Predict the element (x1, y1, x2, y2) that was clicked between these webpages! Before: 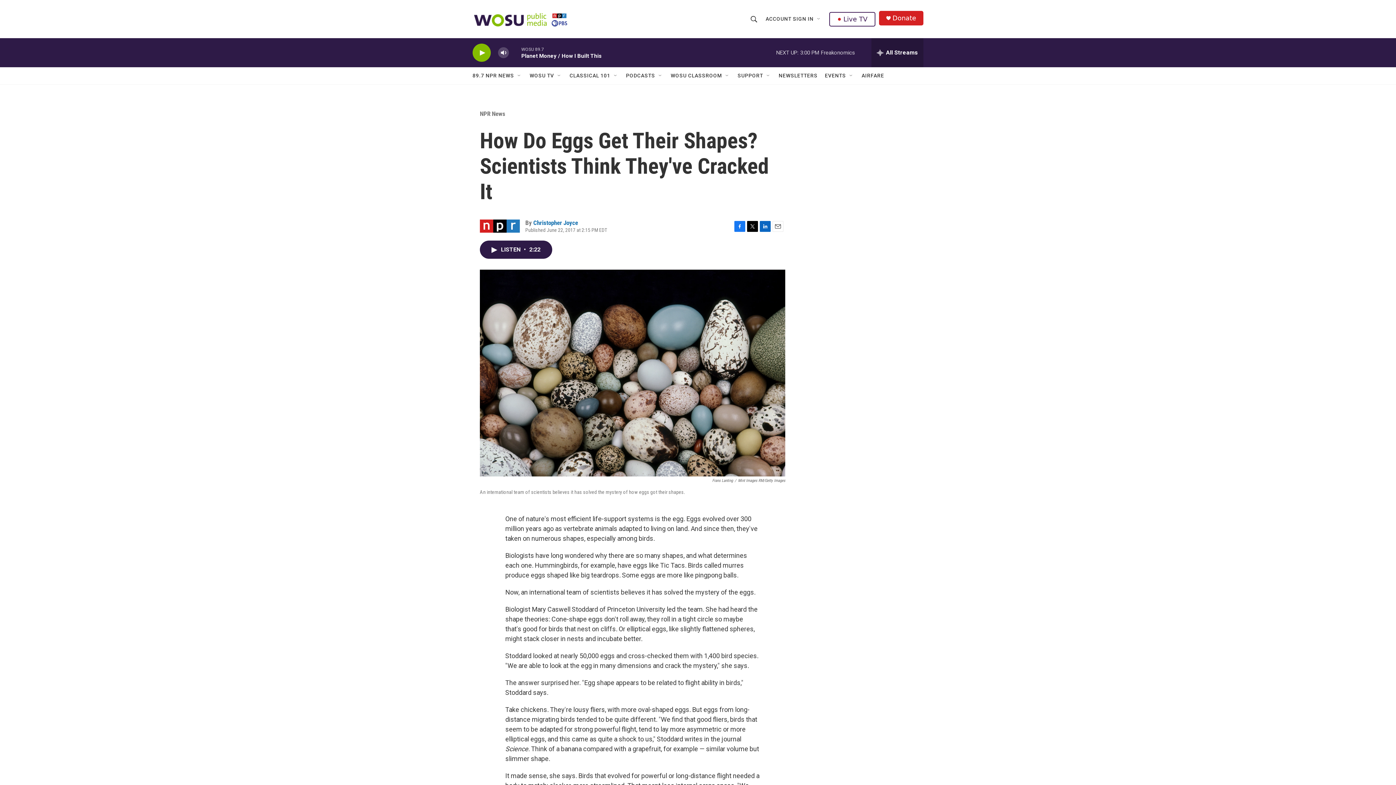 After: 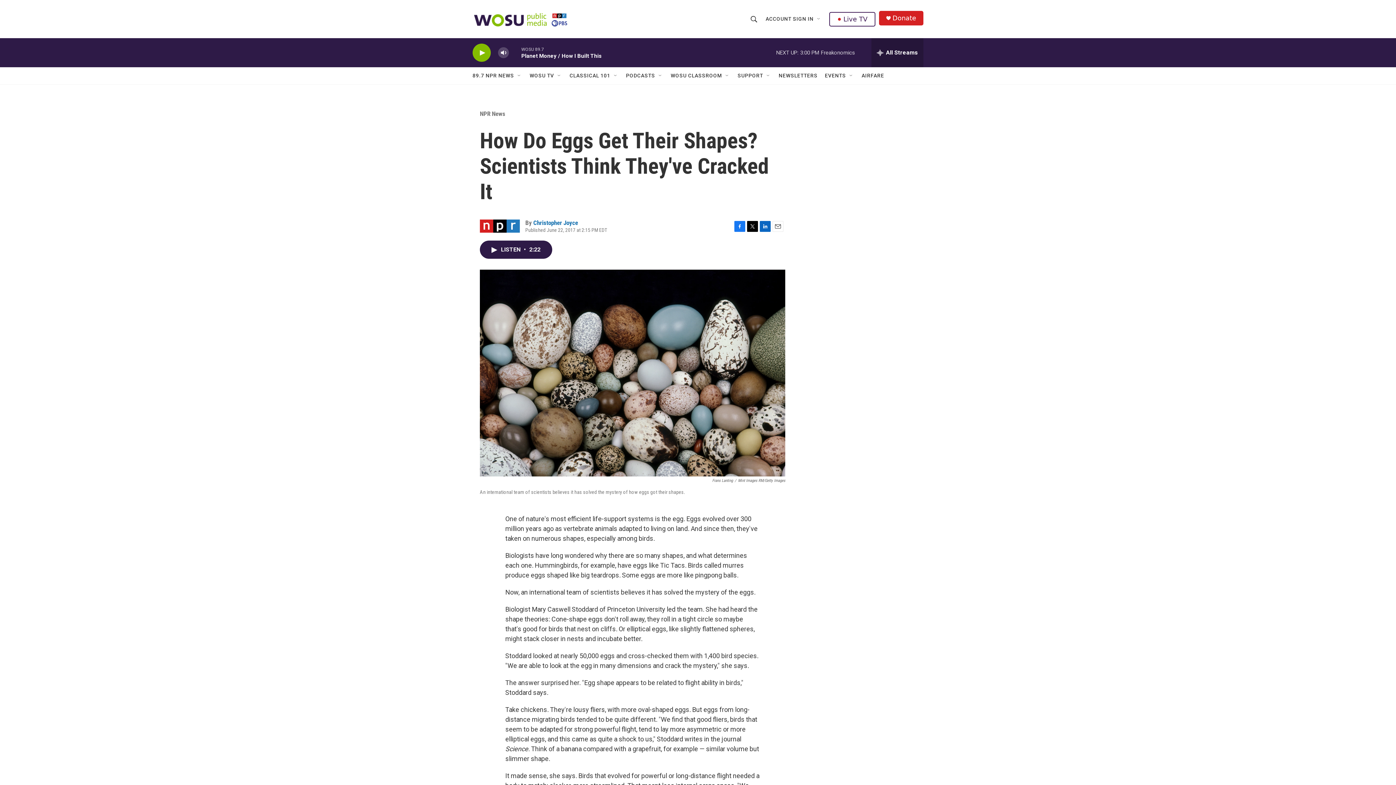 Action: label: LinkedIn bbox: (760, 220, 770, 231)